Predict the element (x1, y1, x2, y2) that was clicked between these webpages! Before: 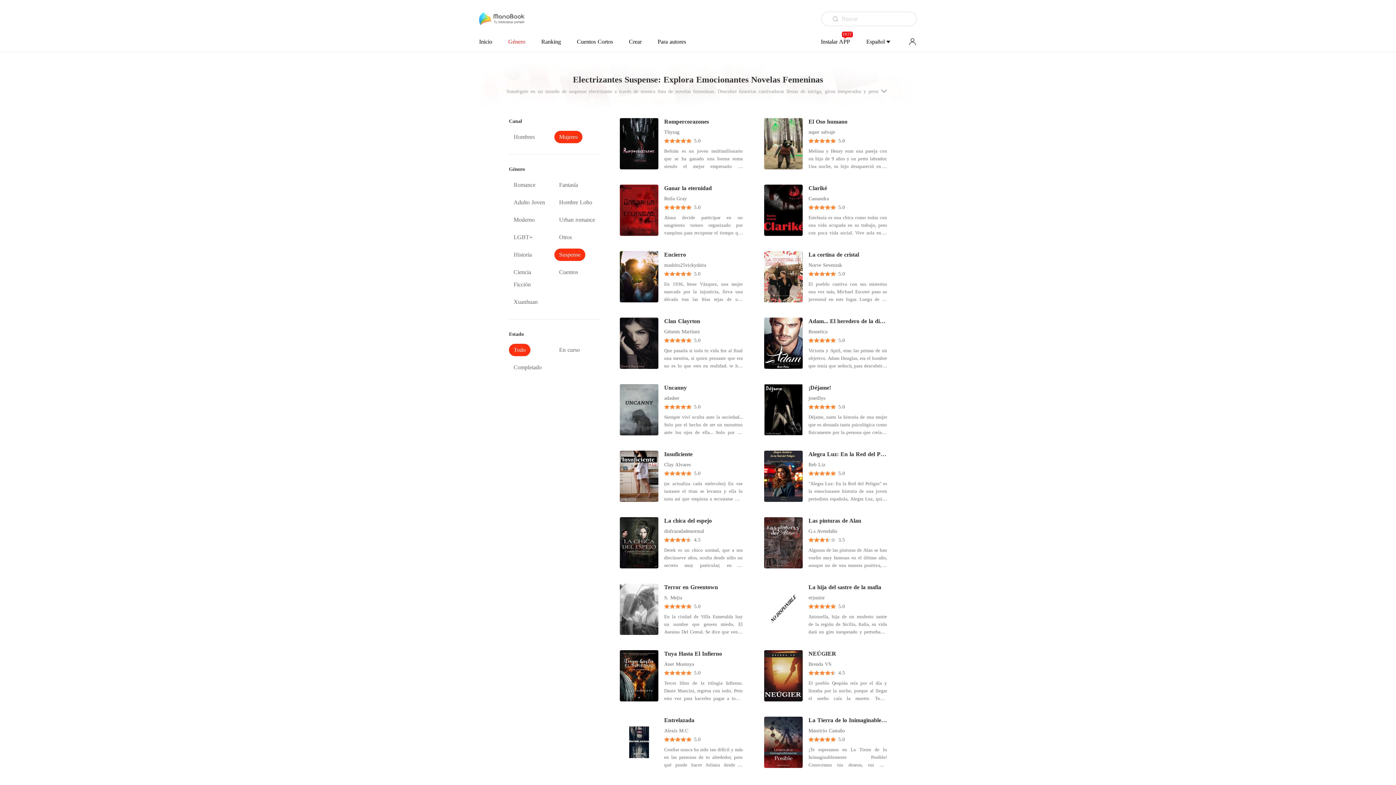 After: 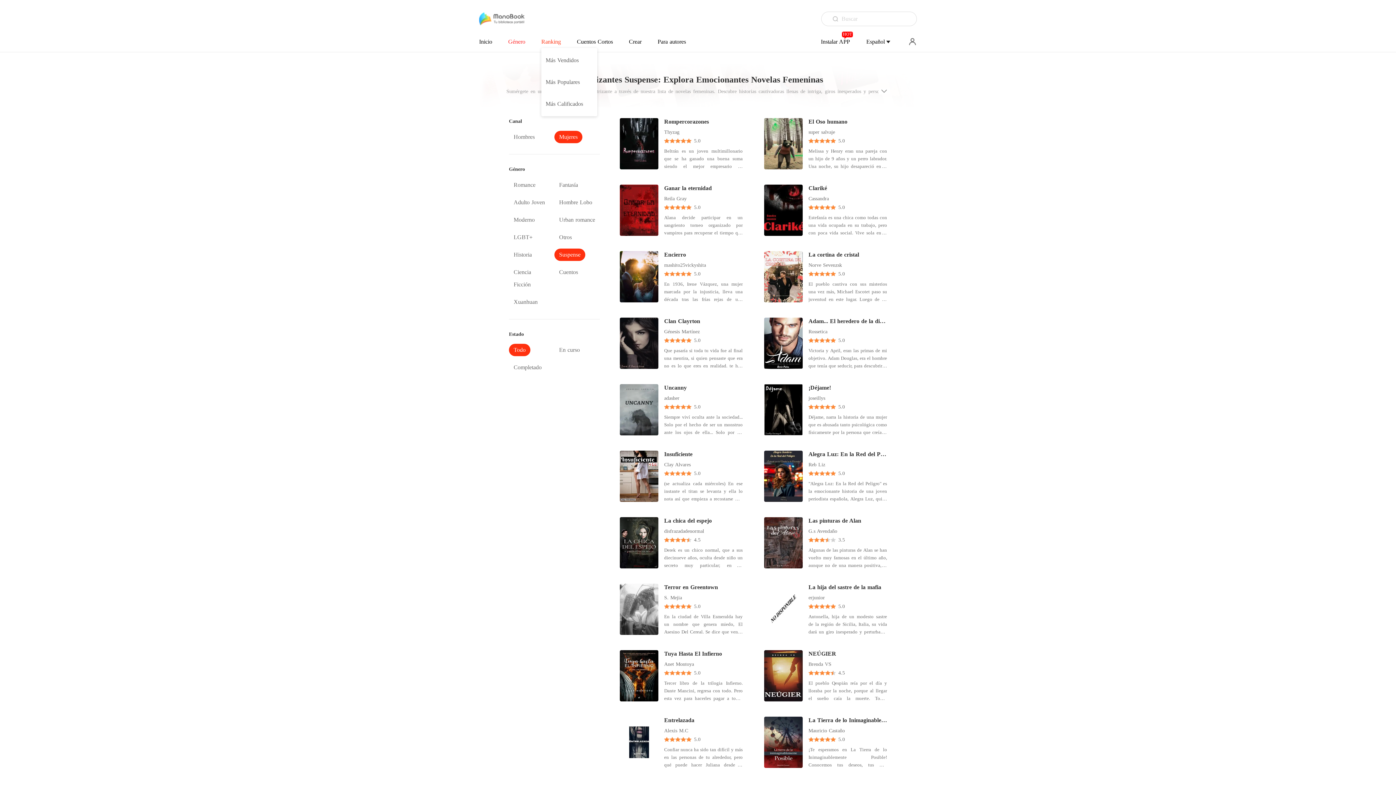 Action: bbox: (541, 37, 561, 46) label: Ranking